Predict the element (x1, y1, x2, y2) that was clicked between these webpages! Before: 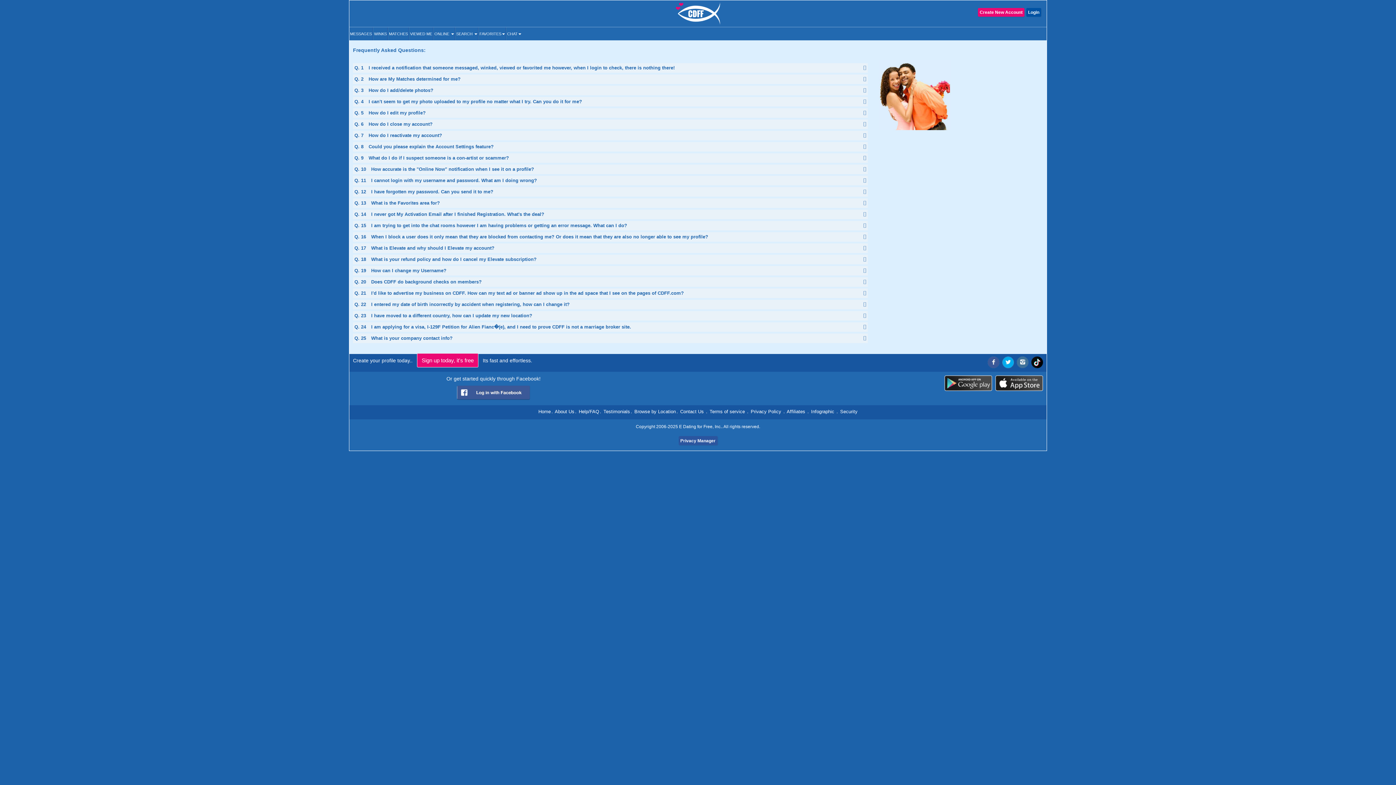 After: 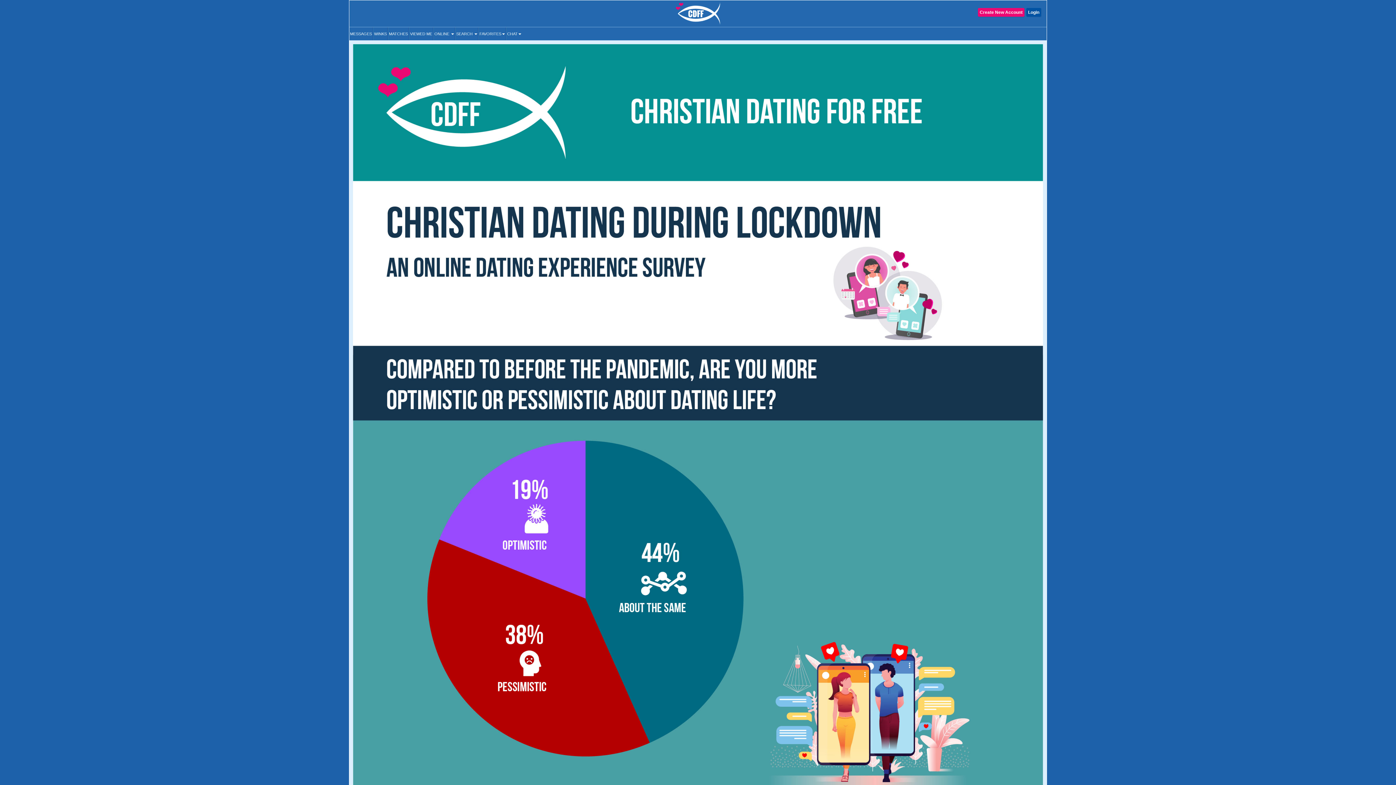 Action: label: Infographic bbox: (811, 409, 834, 414)